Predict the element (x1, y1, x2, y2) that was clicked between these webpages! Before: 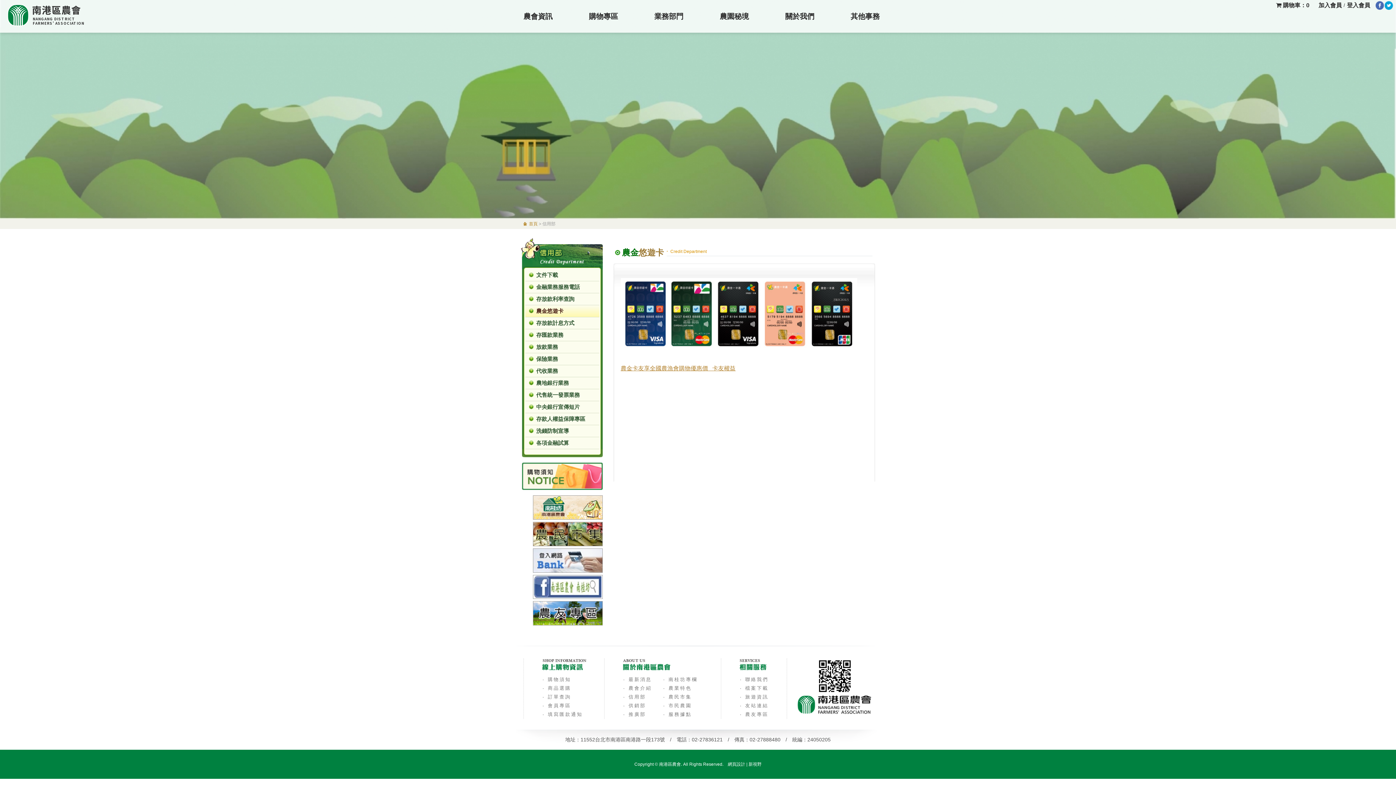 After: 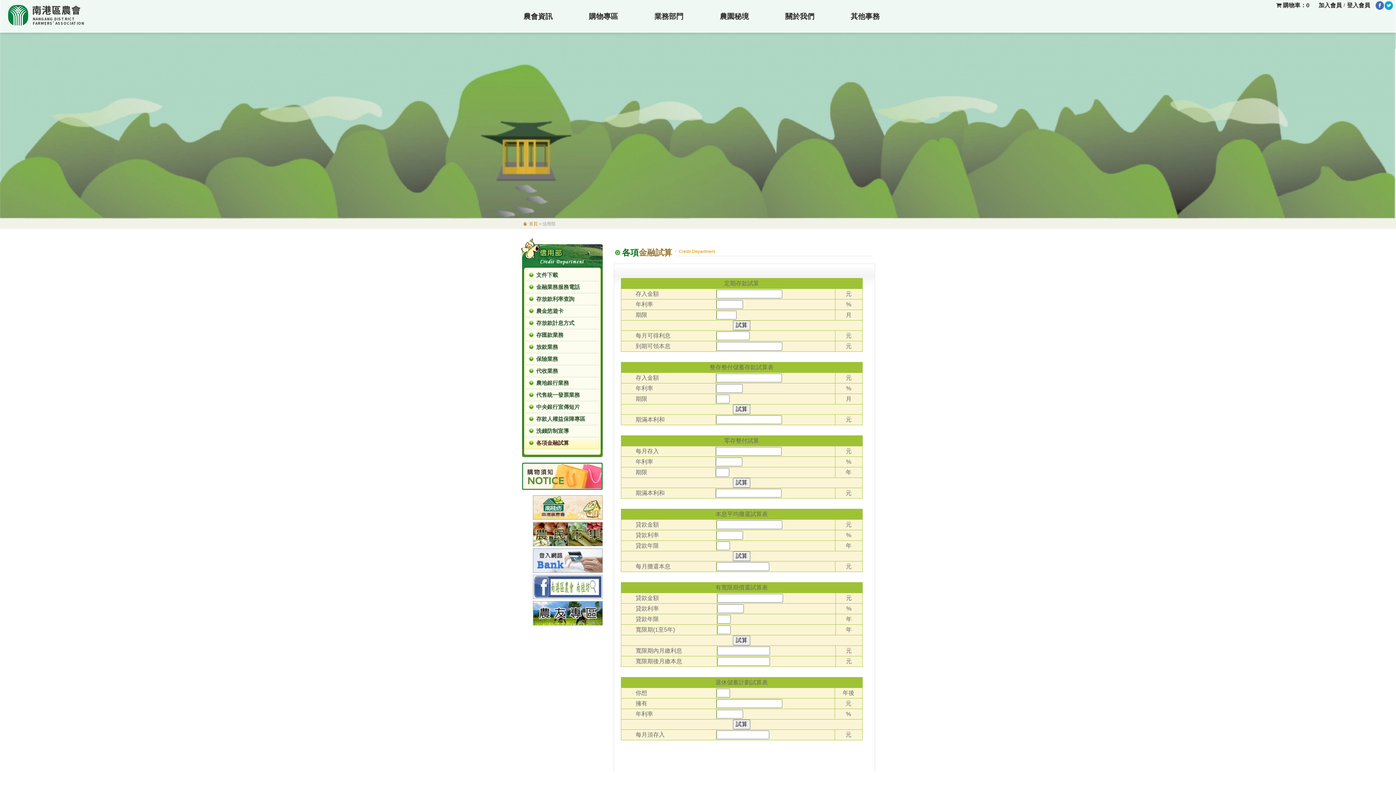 Action: label: 各項金融試算 bbox: (525, 437, 599, 449)